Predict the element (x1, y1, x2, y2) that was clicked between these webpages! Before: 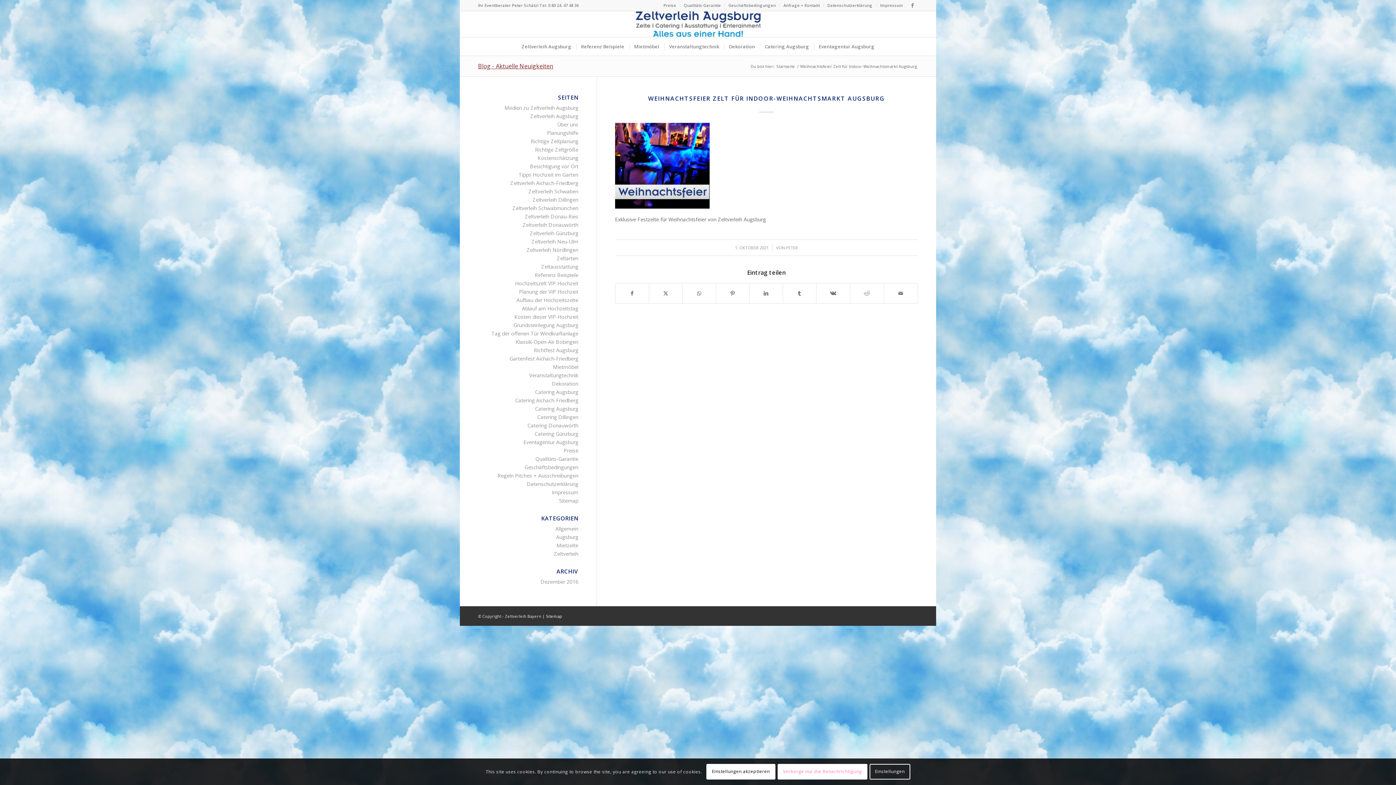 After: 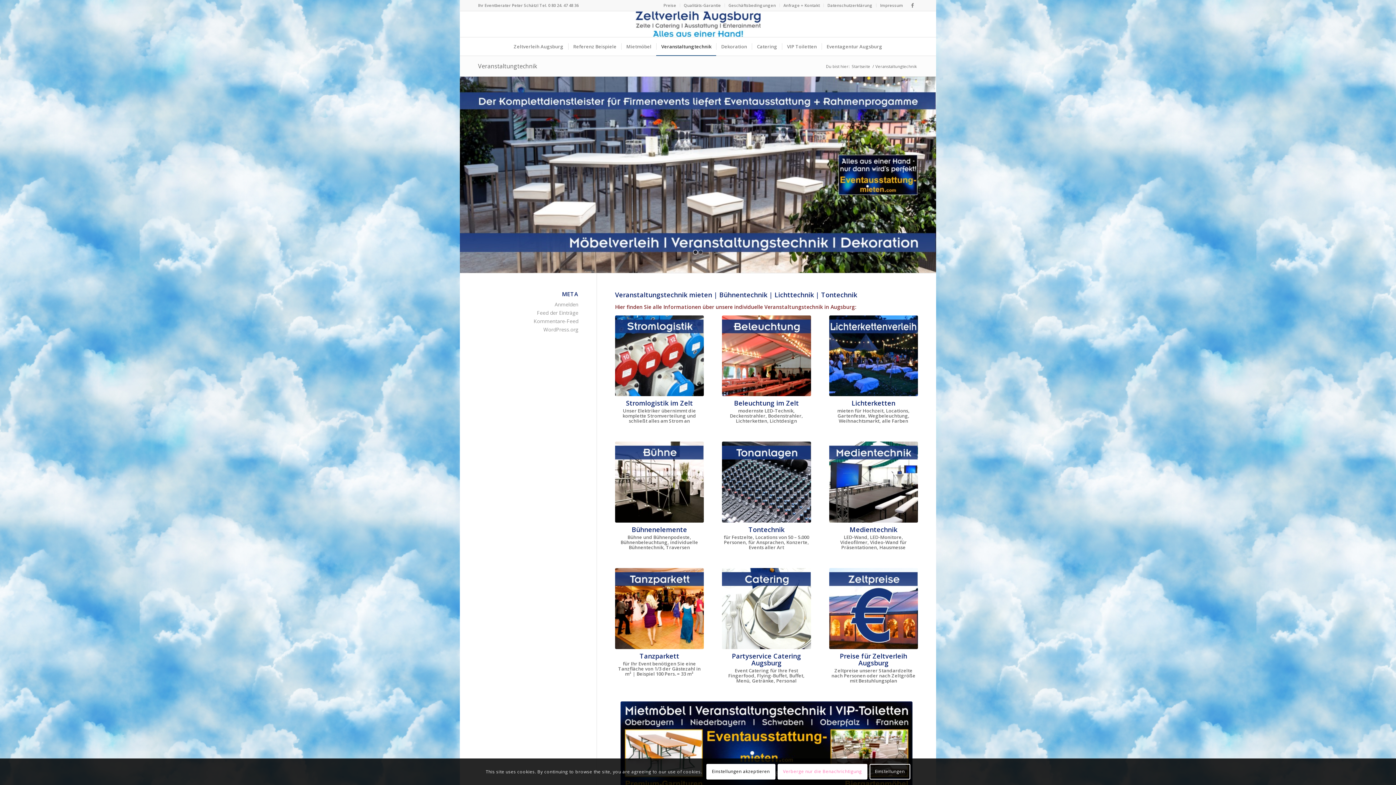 Action: bbox: (664, 37, 724, 55) label: Veranstaltungtechnik